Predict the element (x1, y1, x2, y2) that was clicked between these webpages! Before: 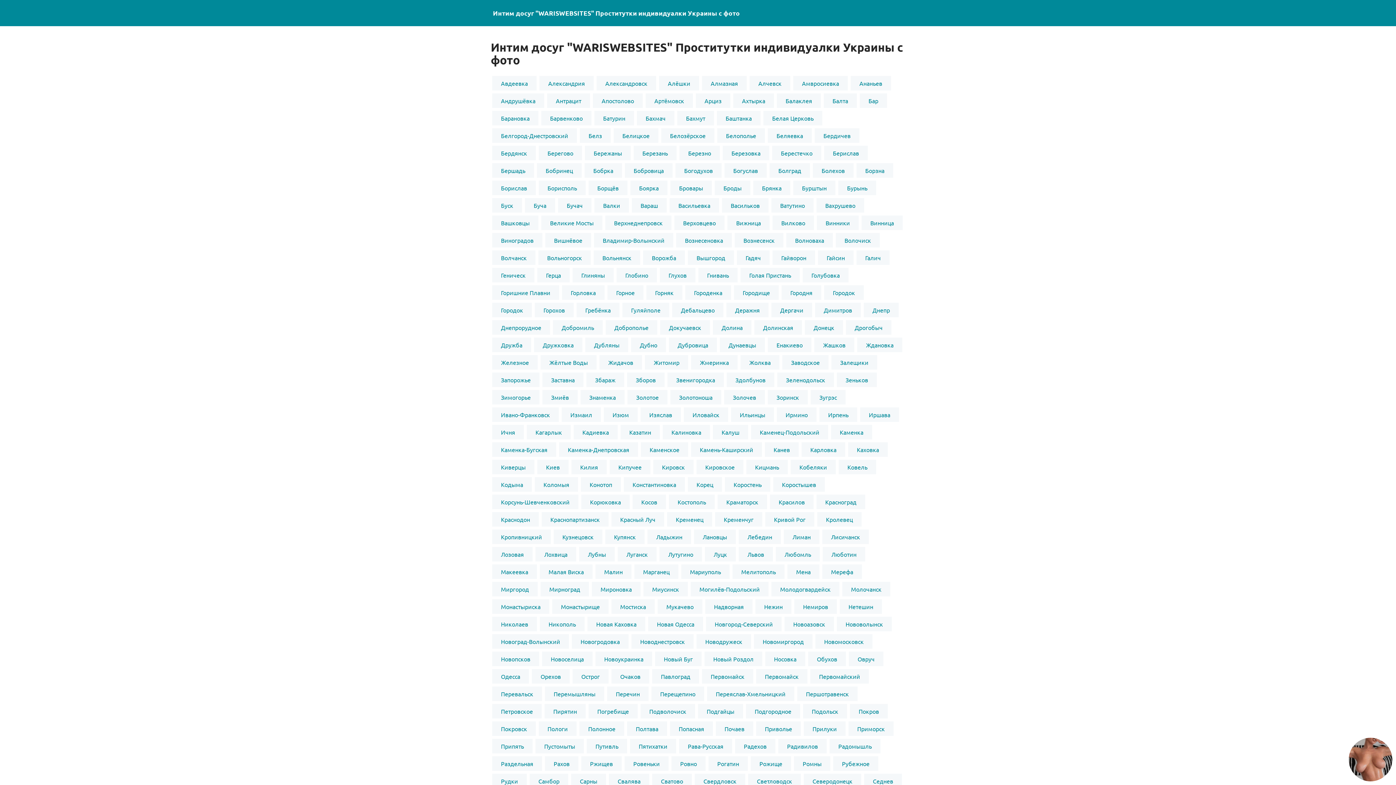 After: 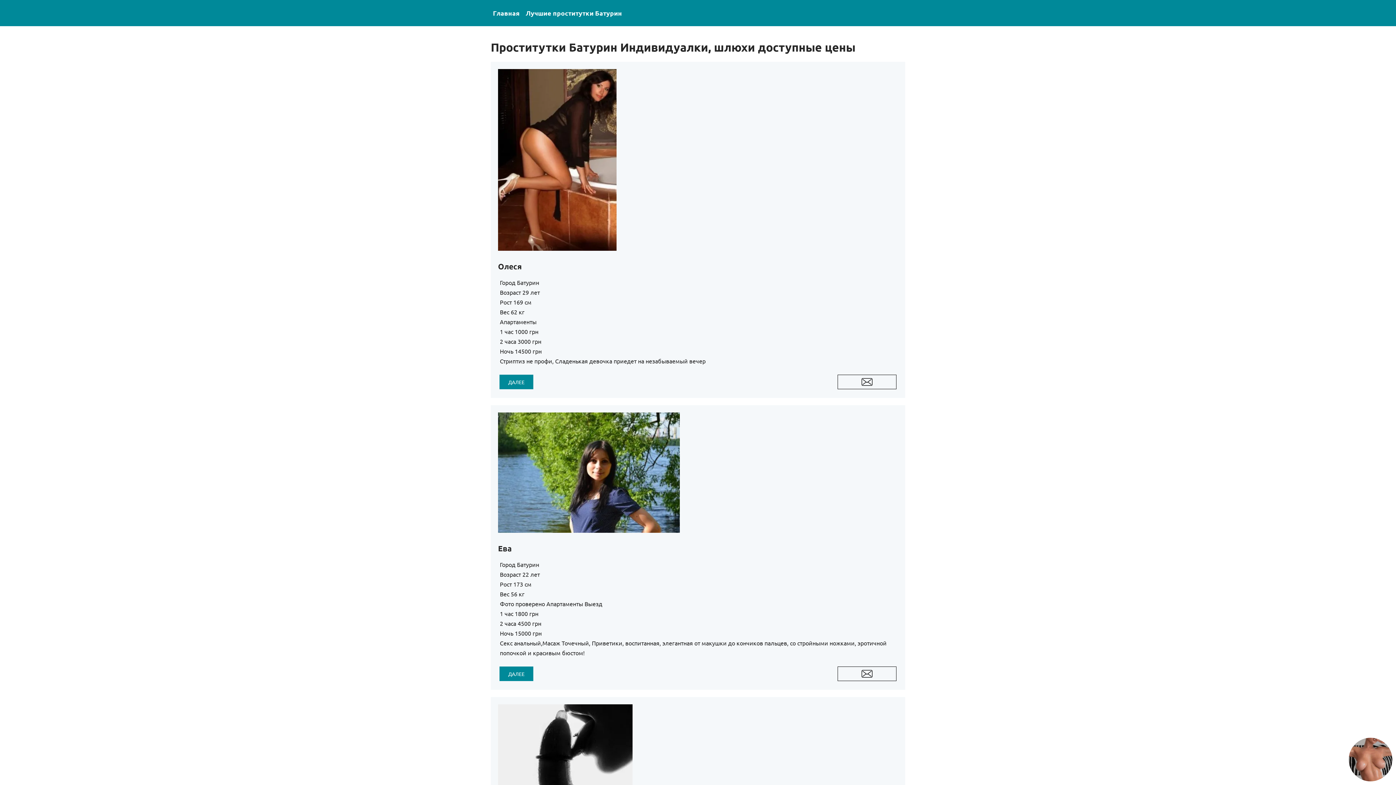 Action: bbox: (594, 110, 634, 125) label: Батурин